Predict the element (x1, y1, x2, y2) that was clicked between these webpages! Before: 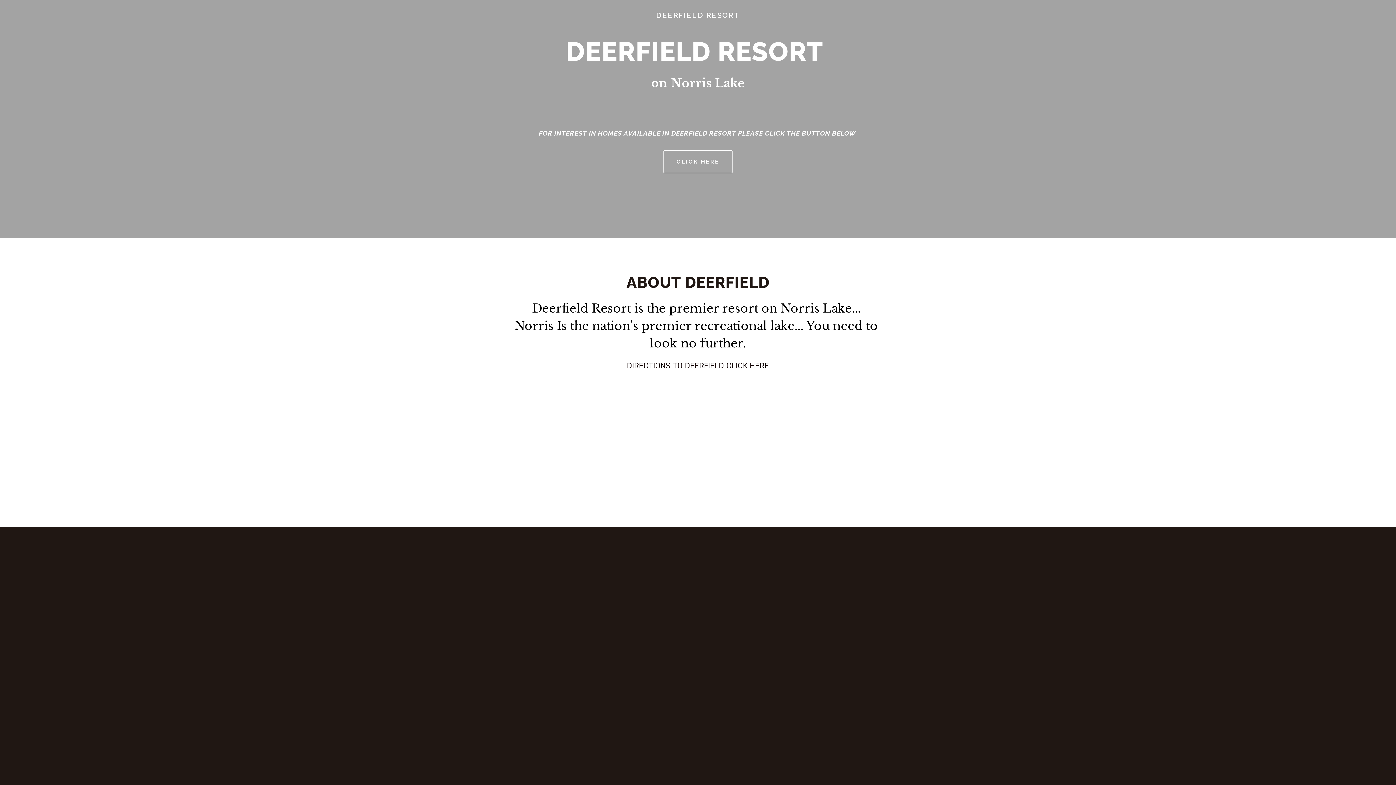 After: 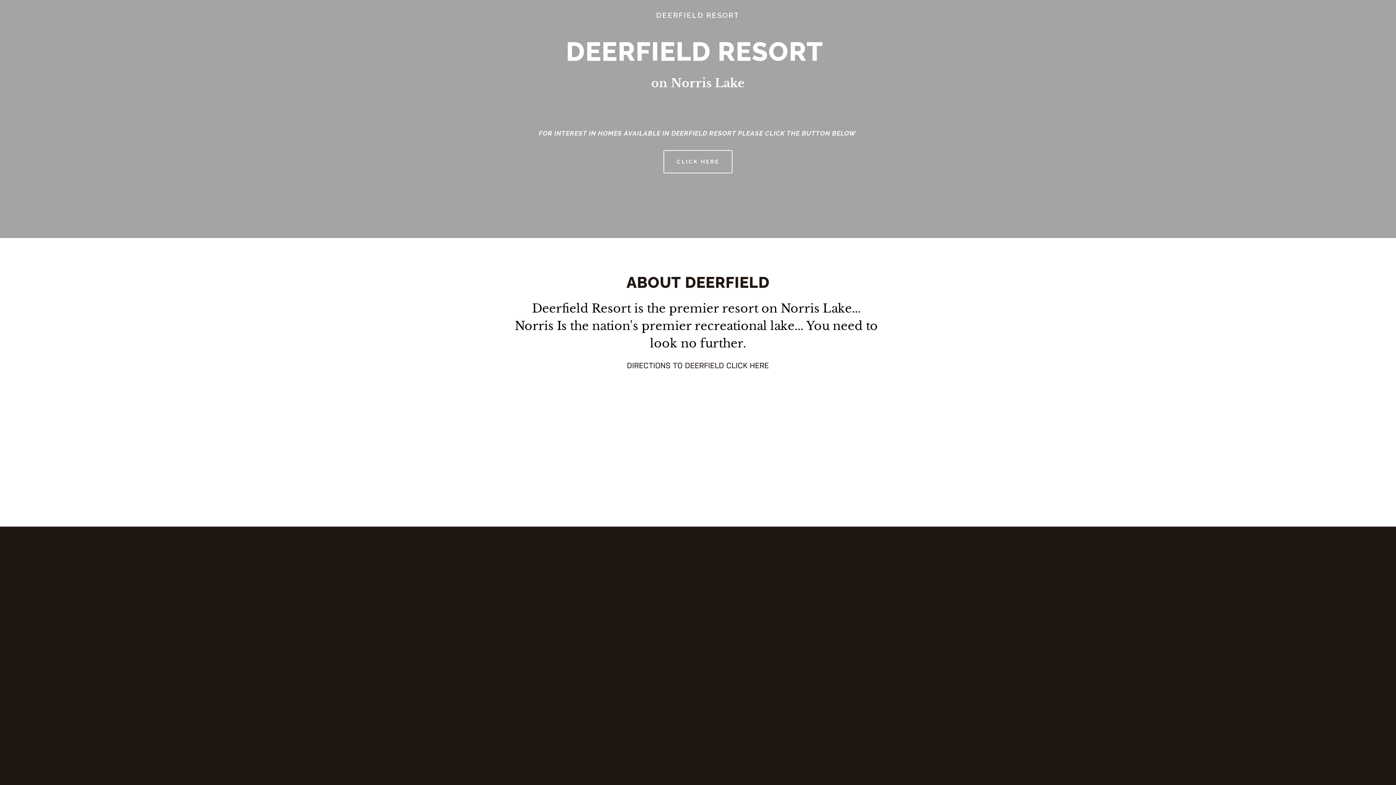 Action: label: MCCLOUD MOUNTAIN bbox: (498, 19, 576, 32)